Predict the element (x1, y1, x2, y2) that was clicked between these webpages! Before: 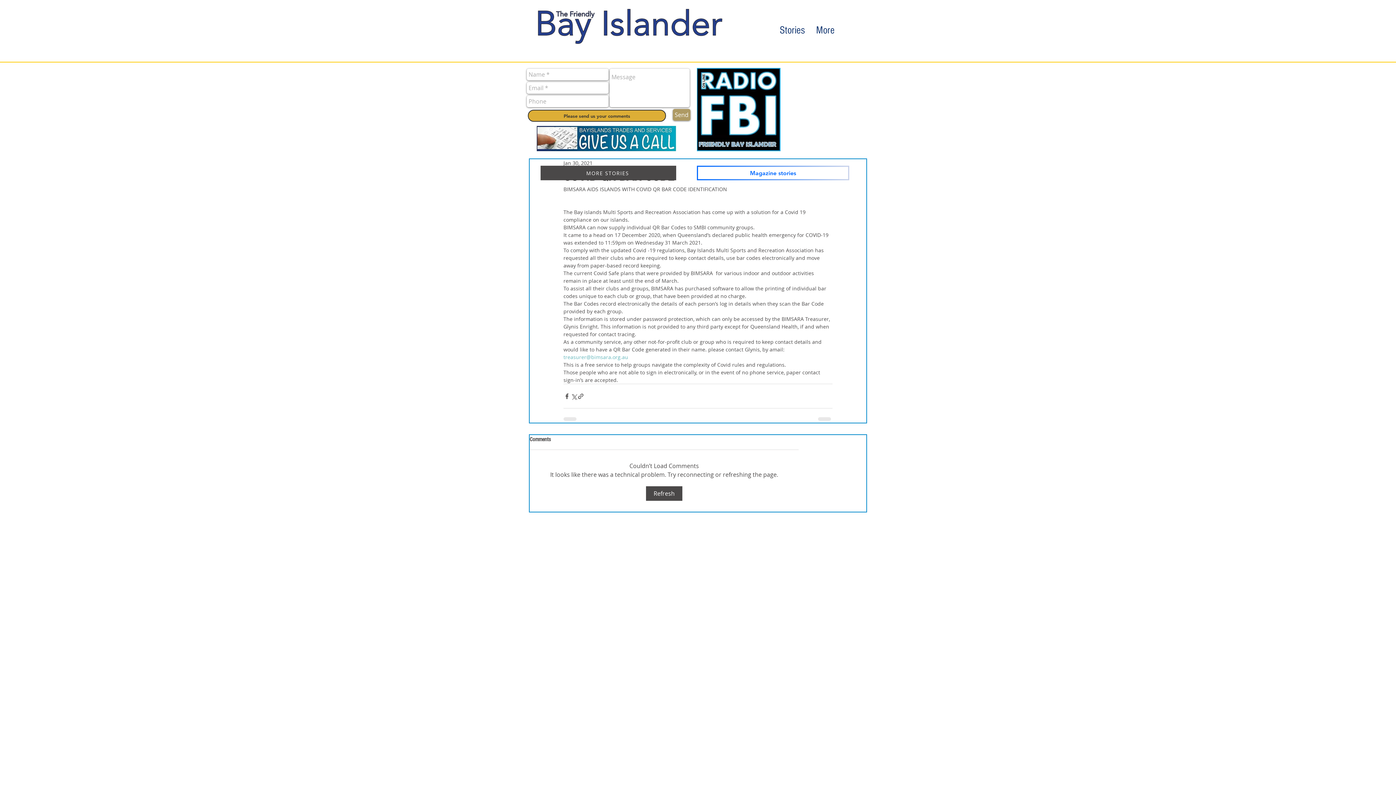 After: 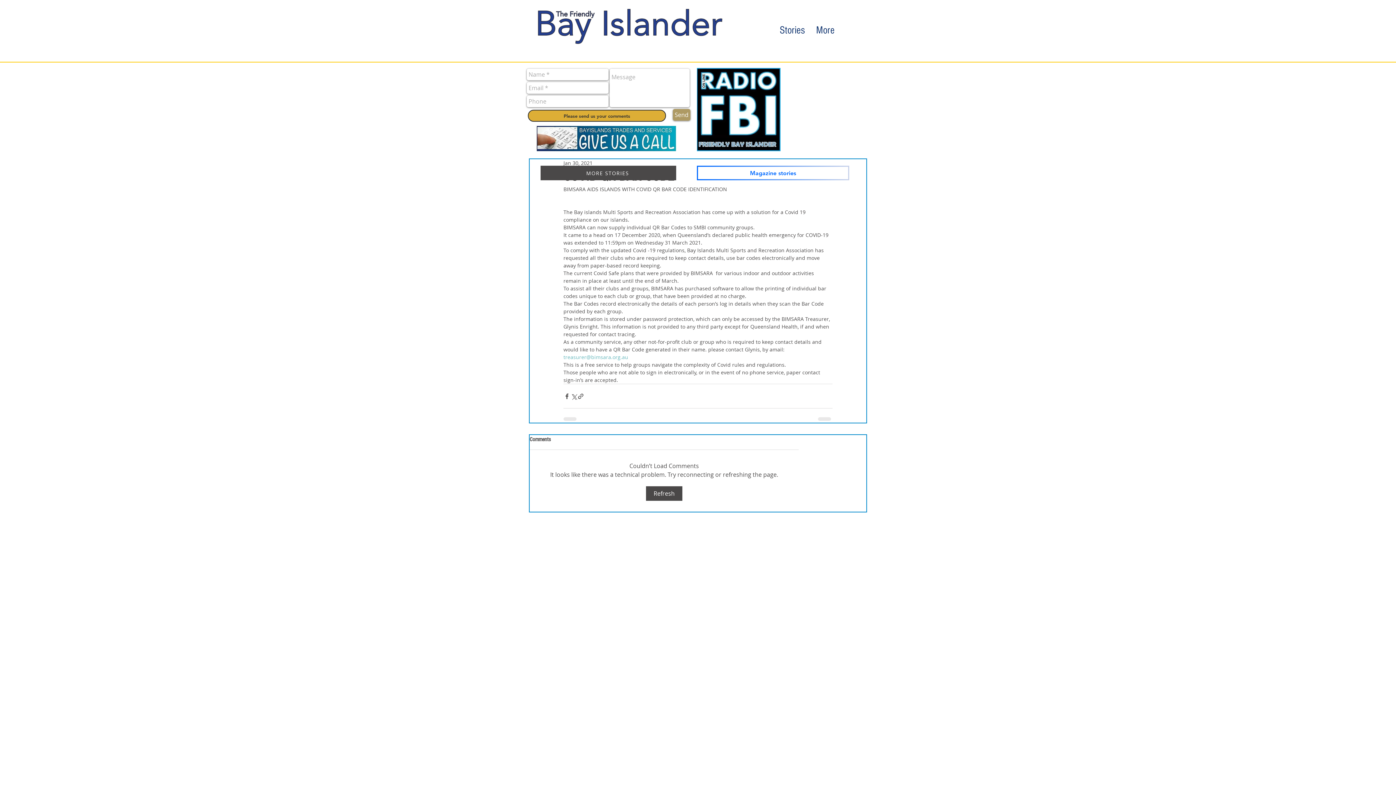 Action: label: treasurer@bimsara.org.au bbox: (563, 353, 628, 360)